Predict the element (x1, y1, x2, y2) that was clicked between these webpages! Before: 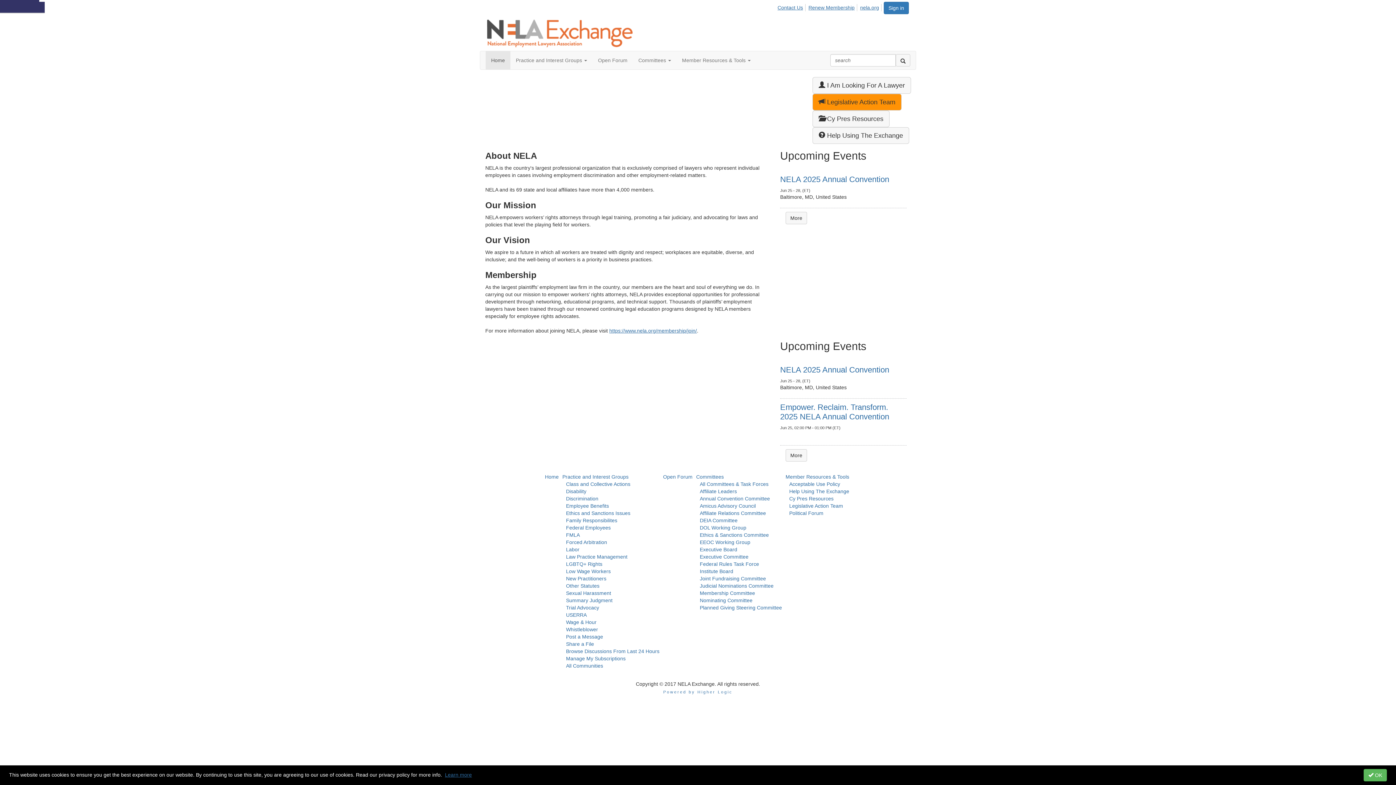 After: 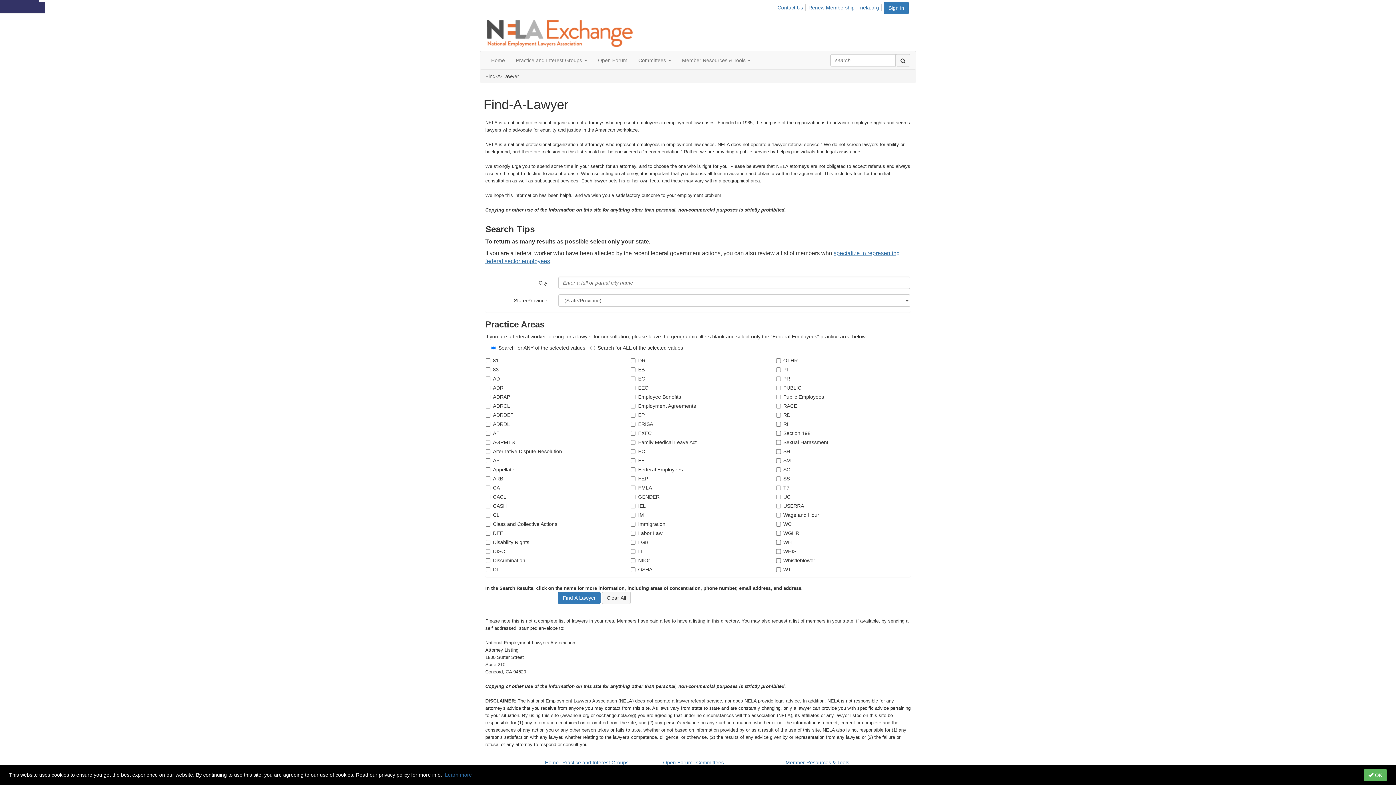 Action: bbox: (812, 77, 911, 93) label:  I Am Looking For A Lawyer